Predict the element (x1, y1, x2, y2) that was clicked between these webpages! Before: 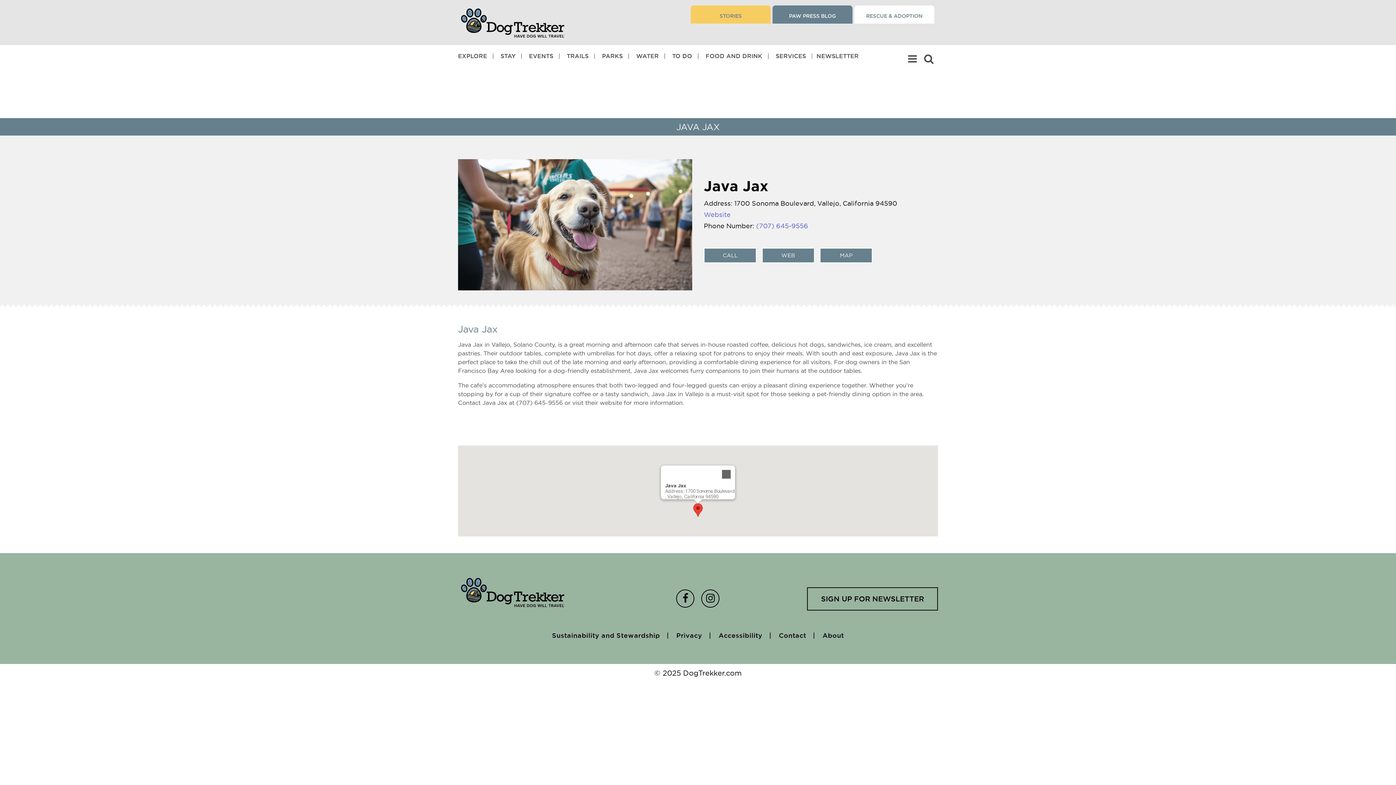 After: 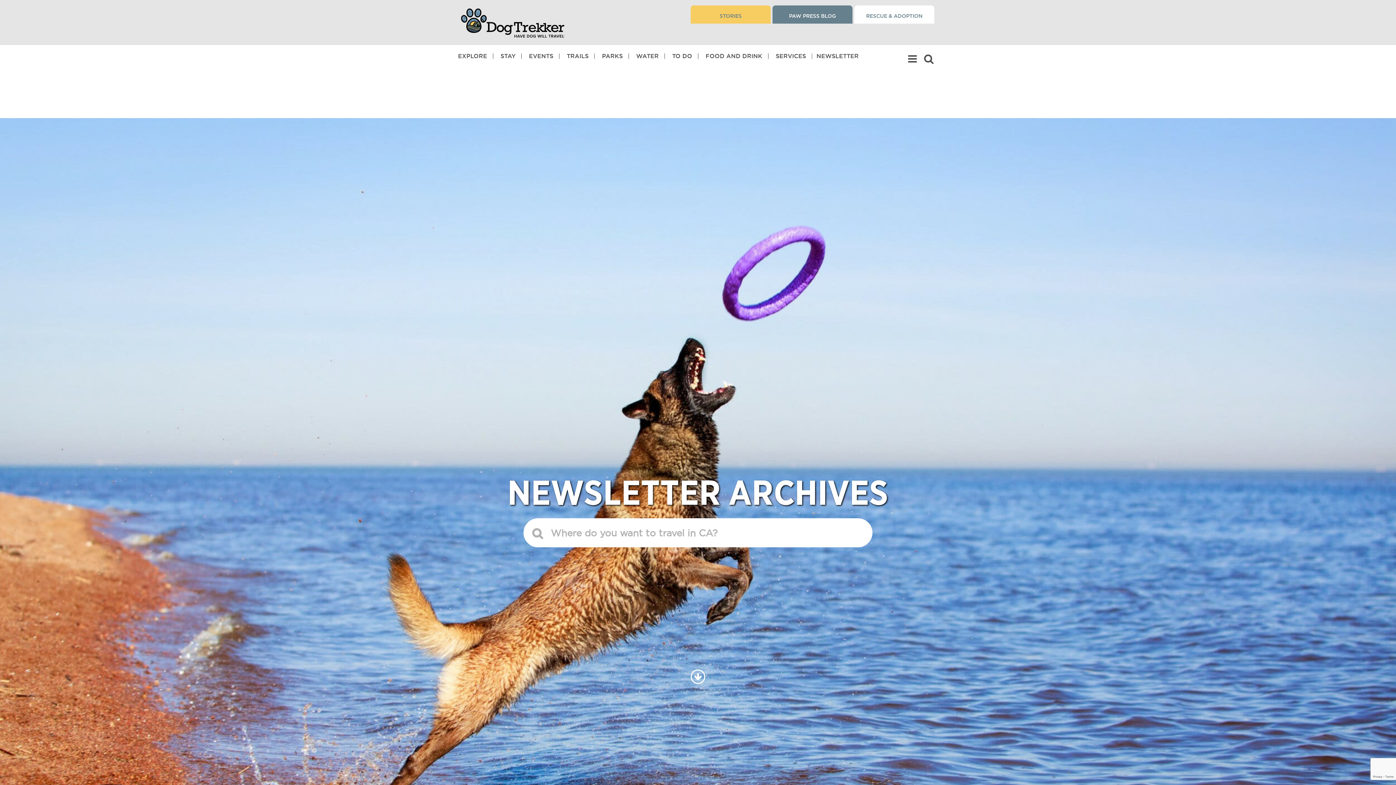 Action: bbox: (816, 45, 858, 66) label: NEWSLETTER